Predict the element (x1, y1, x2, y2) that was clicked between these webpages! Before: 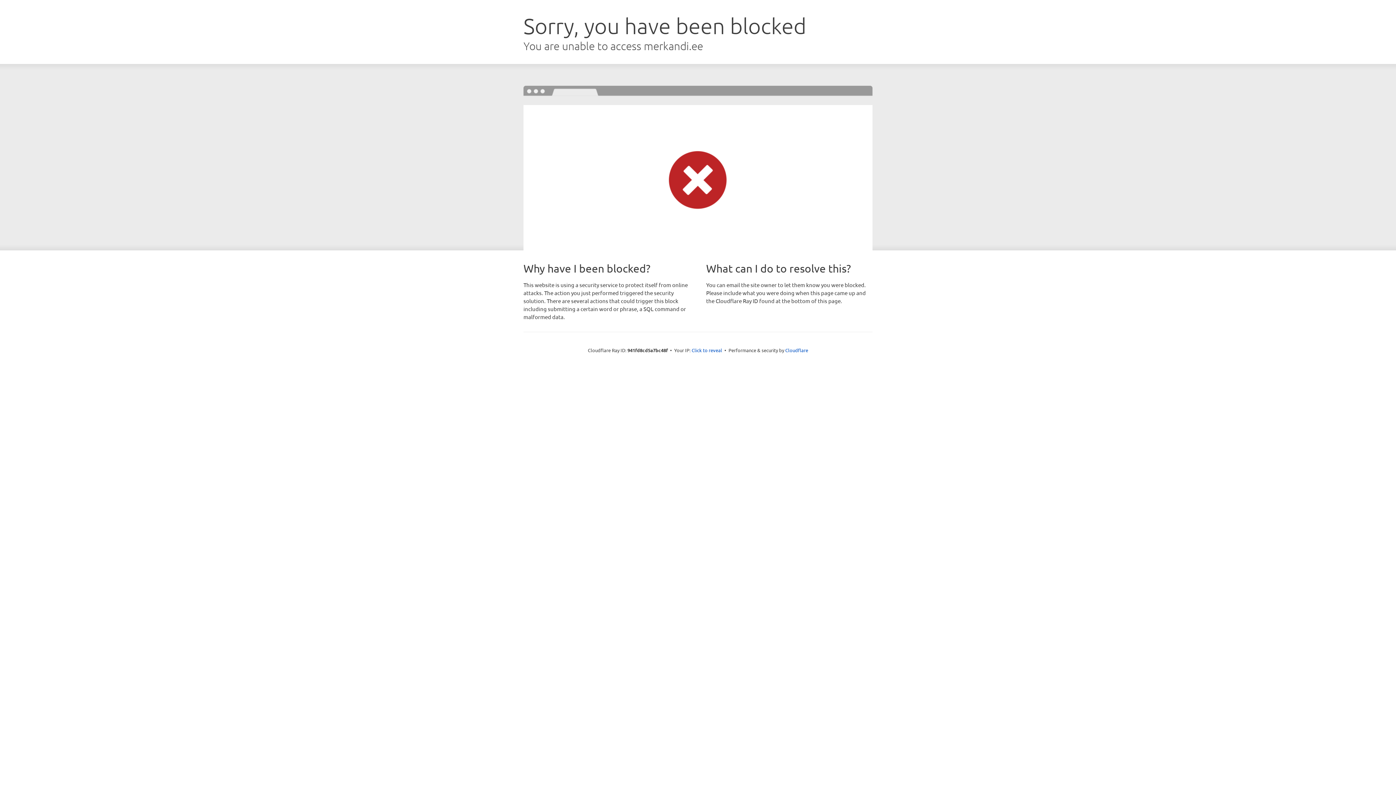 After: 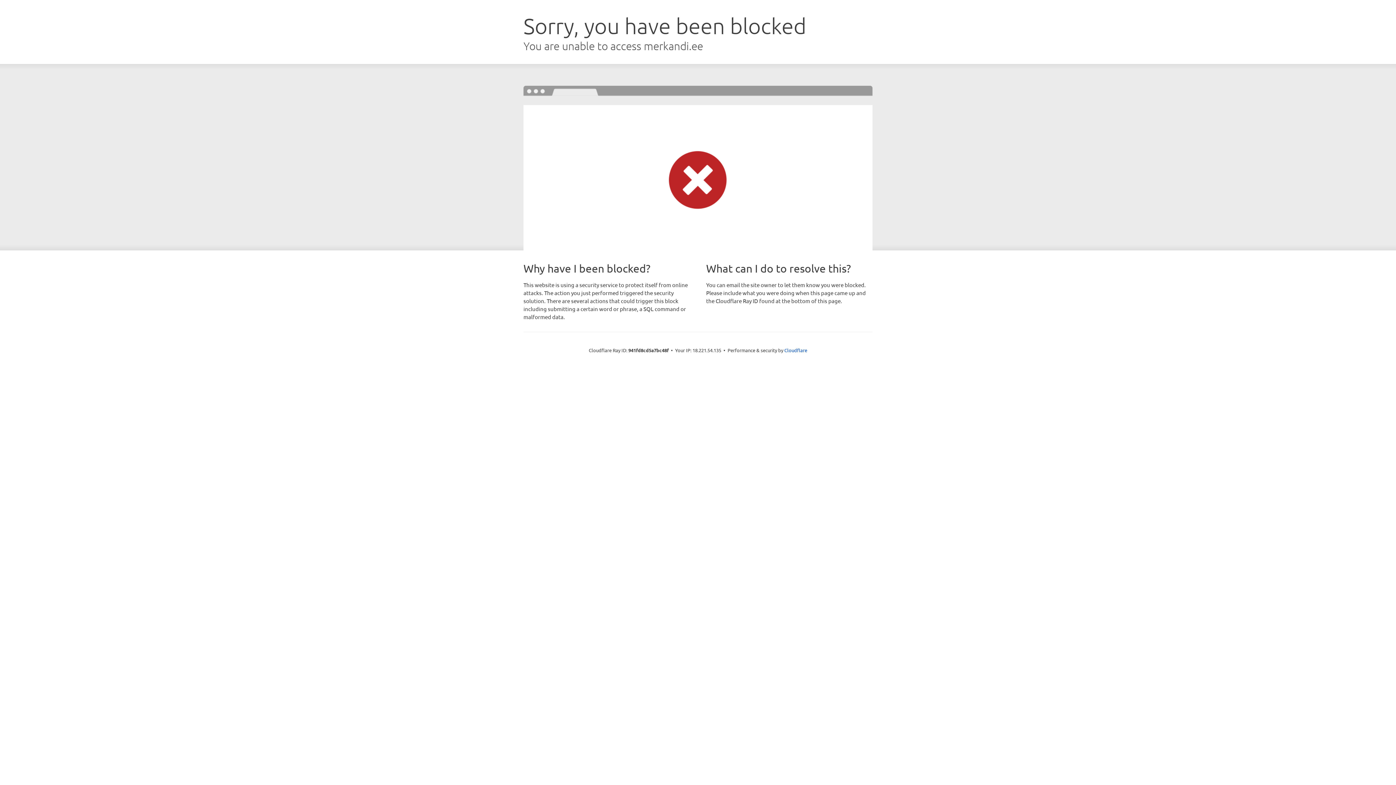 Action: bbox: (691, 346, 722, 353) label: Click to reveal